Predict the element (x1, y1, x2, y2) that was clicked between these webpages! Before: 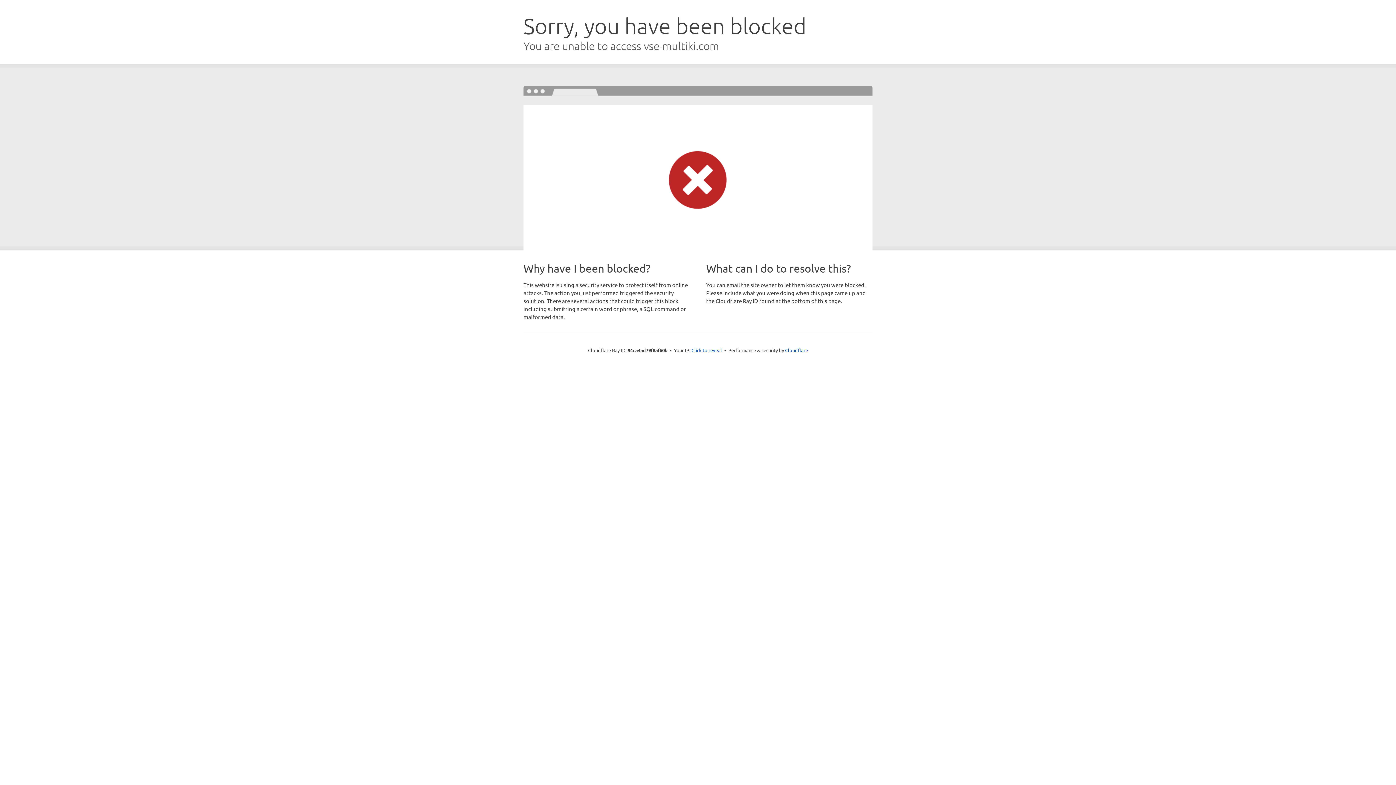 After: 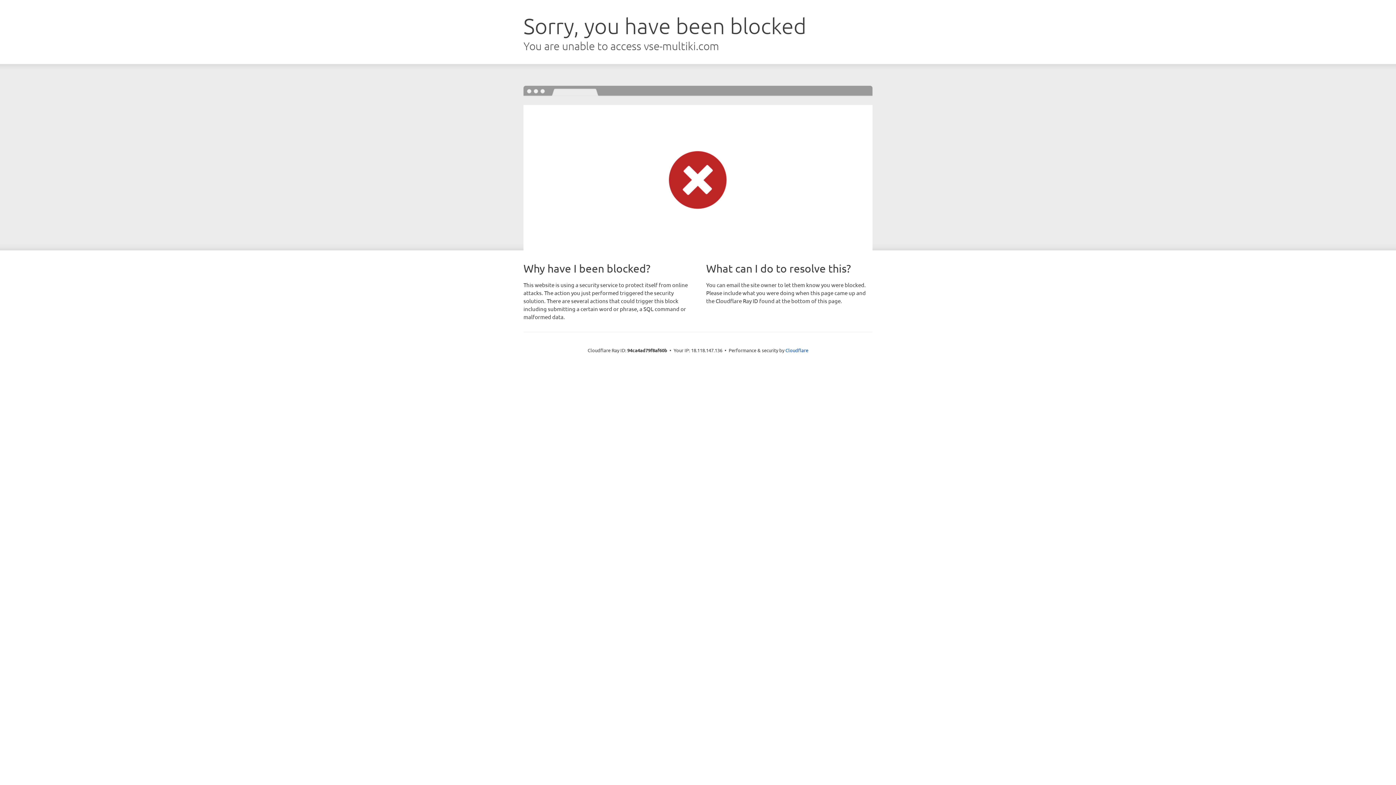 Action: bbox: (691, 346, 722, 353) label: Click to reveal